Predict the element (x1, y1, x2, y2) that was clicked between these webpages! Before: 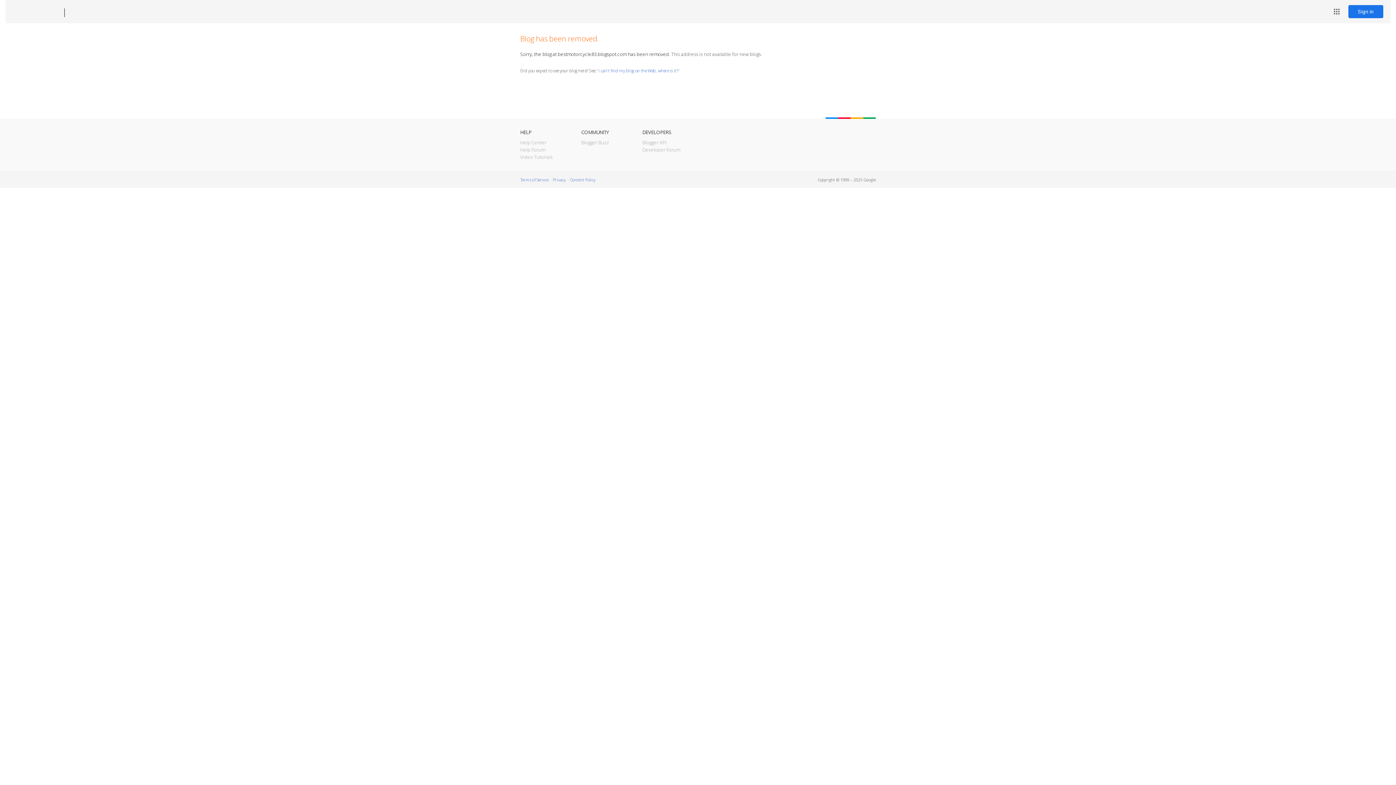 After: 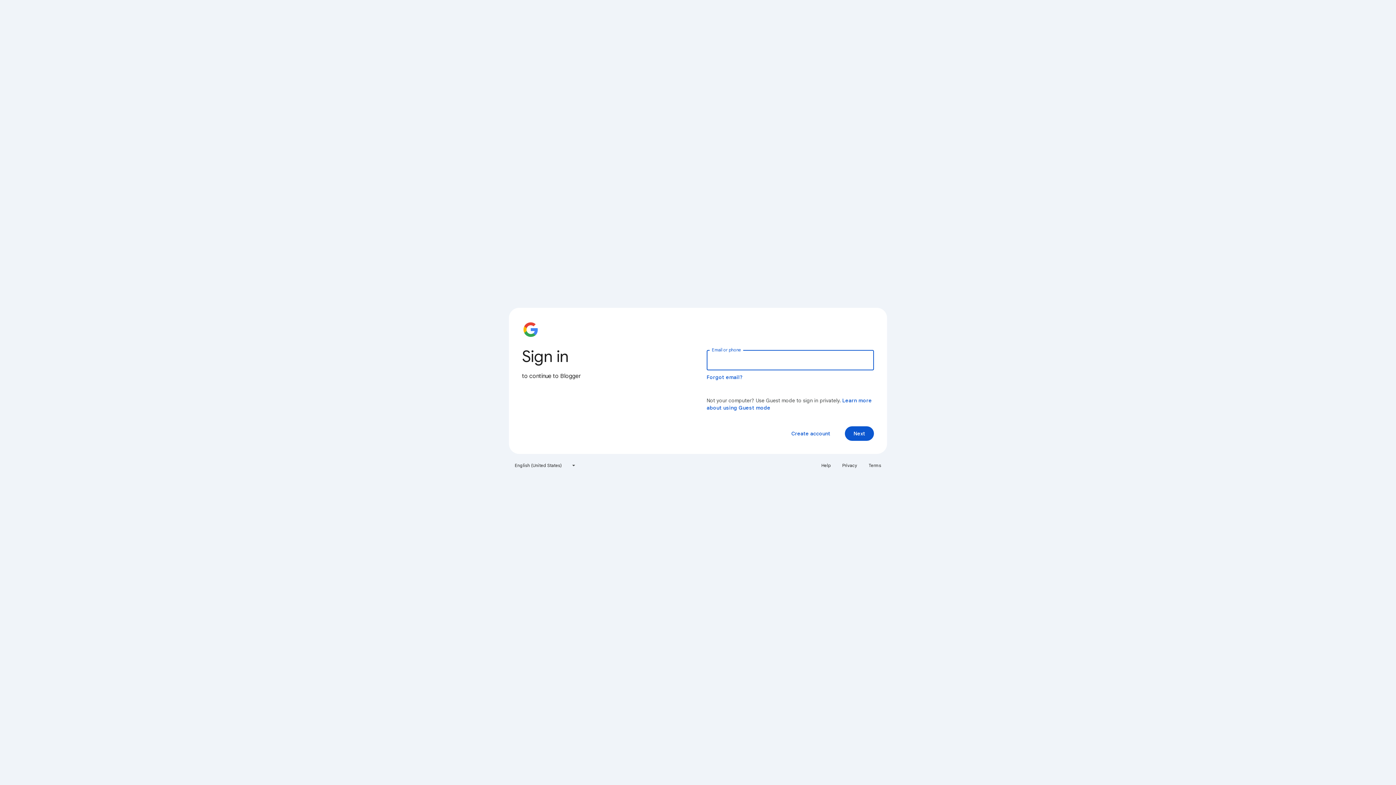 Action: bbox: (1348, 5, 1383, 18) label: Sign in